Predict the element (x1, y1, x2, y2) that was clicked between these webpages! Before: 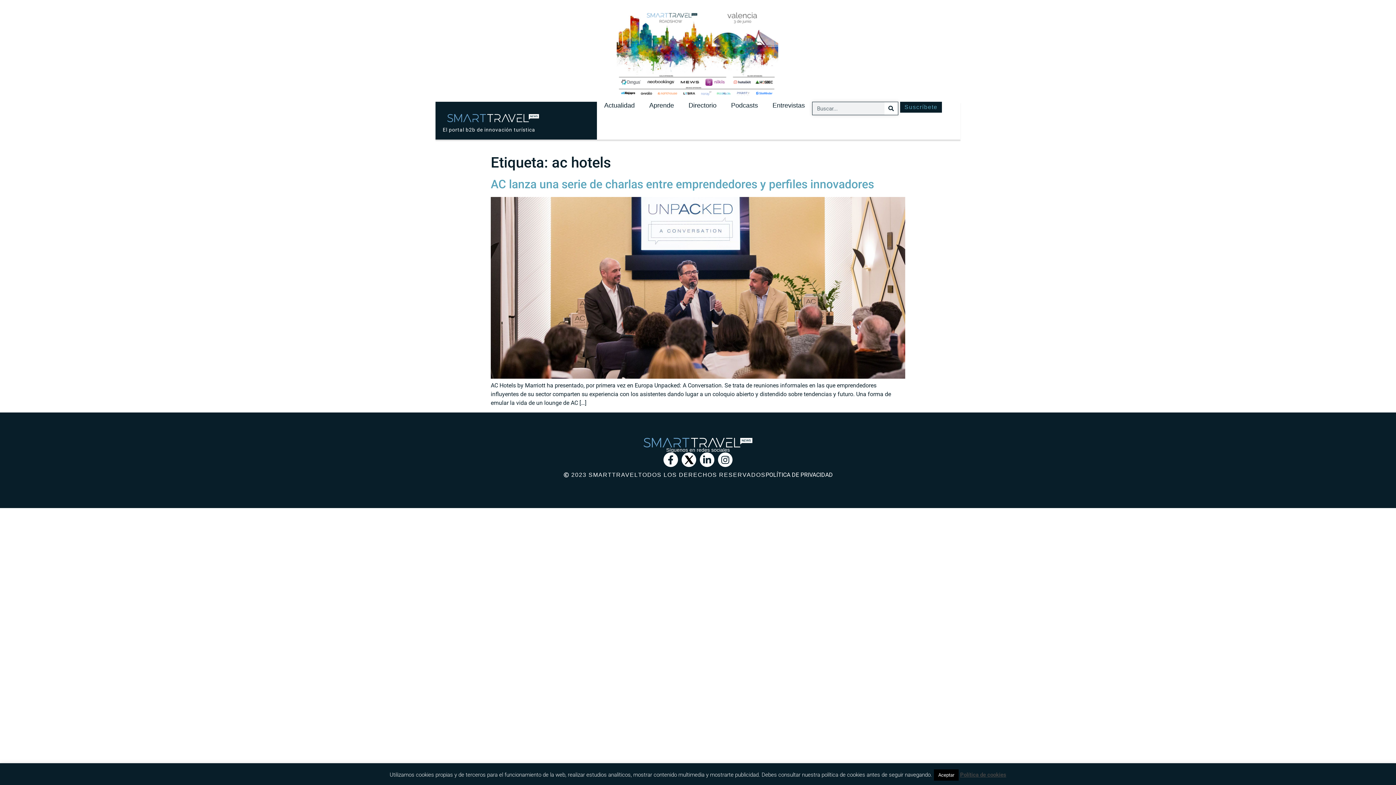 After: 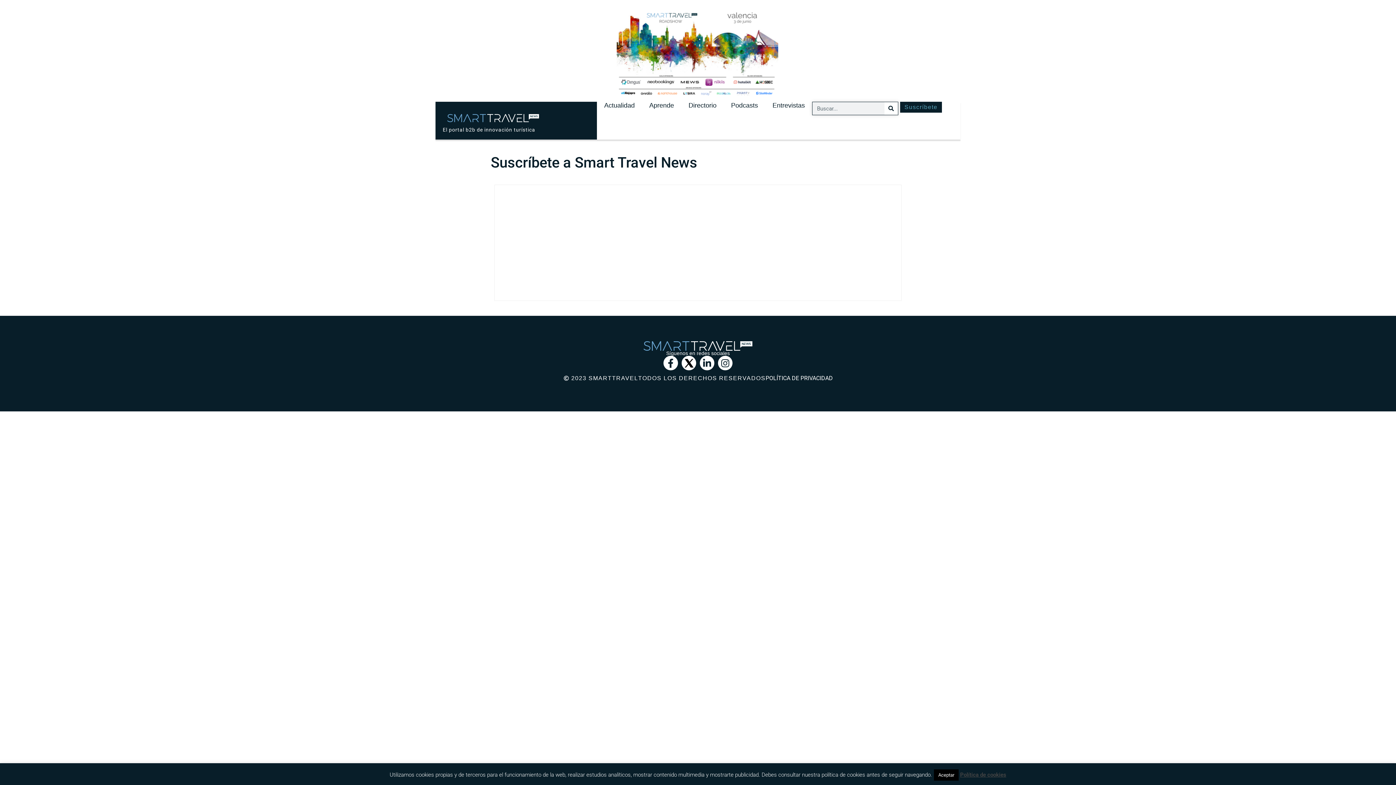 Action: bbox: (900, 101, 942, 112) label: Suscríbete